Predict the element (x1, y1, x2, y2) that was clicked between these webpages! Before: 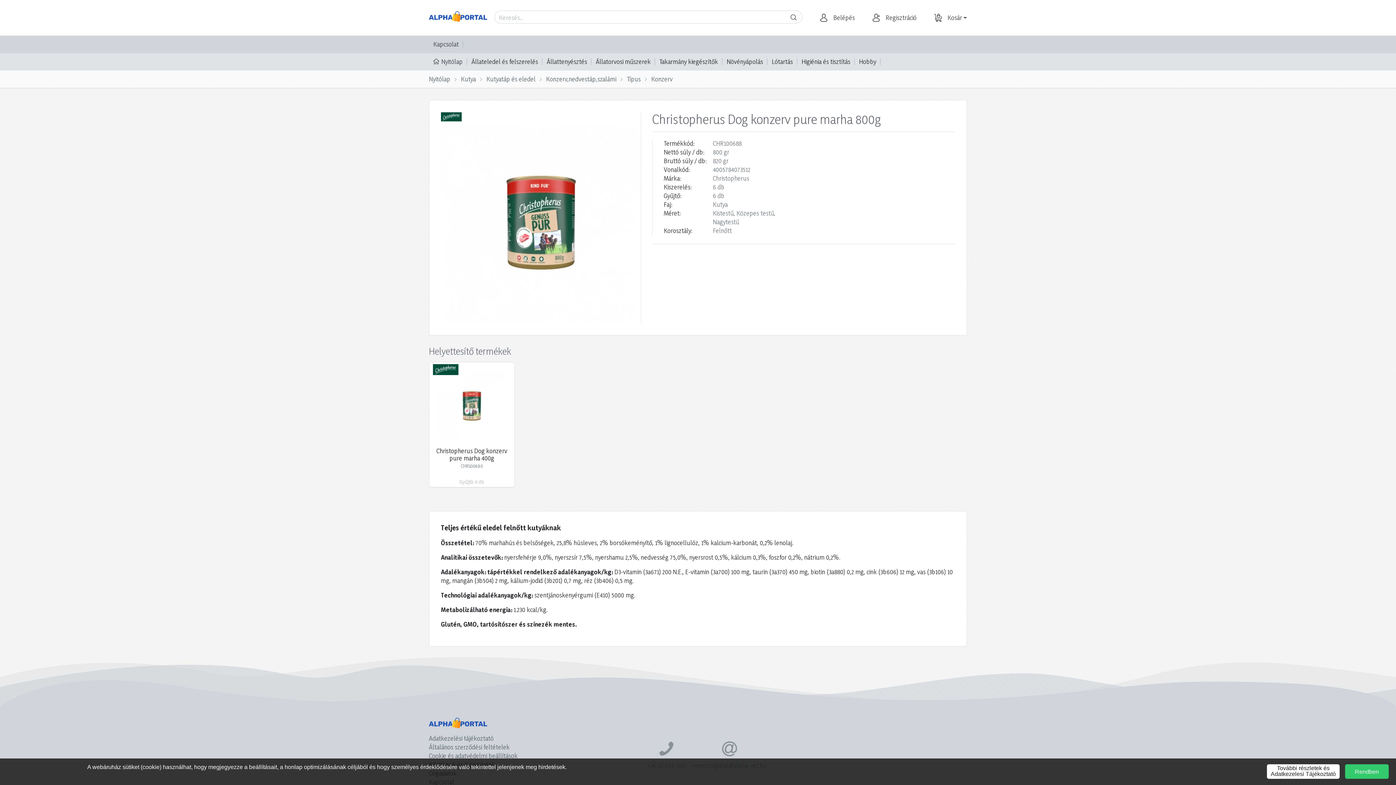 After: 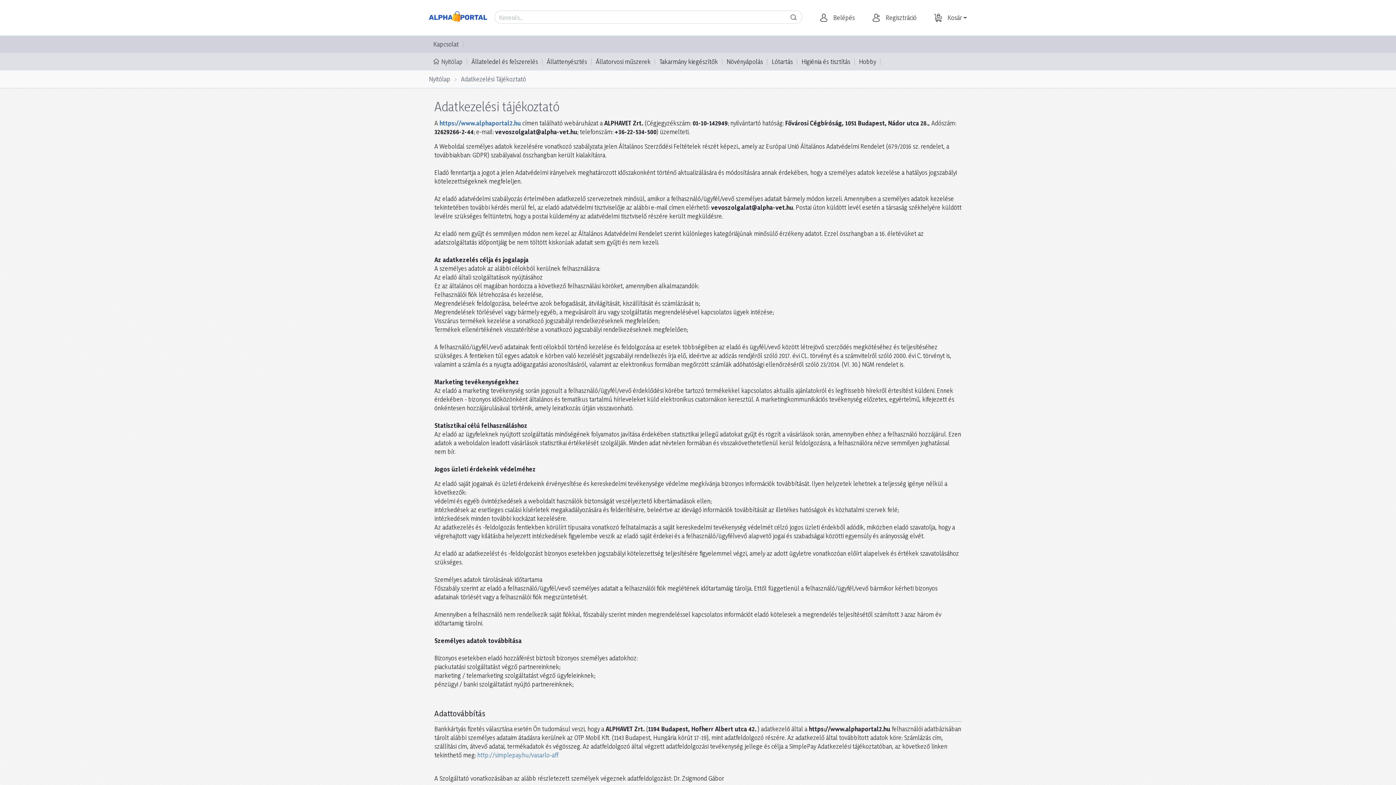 Action: label: Adatkezelési tájékoztató bbox: (429, 734, 536, 743)